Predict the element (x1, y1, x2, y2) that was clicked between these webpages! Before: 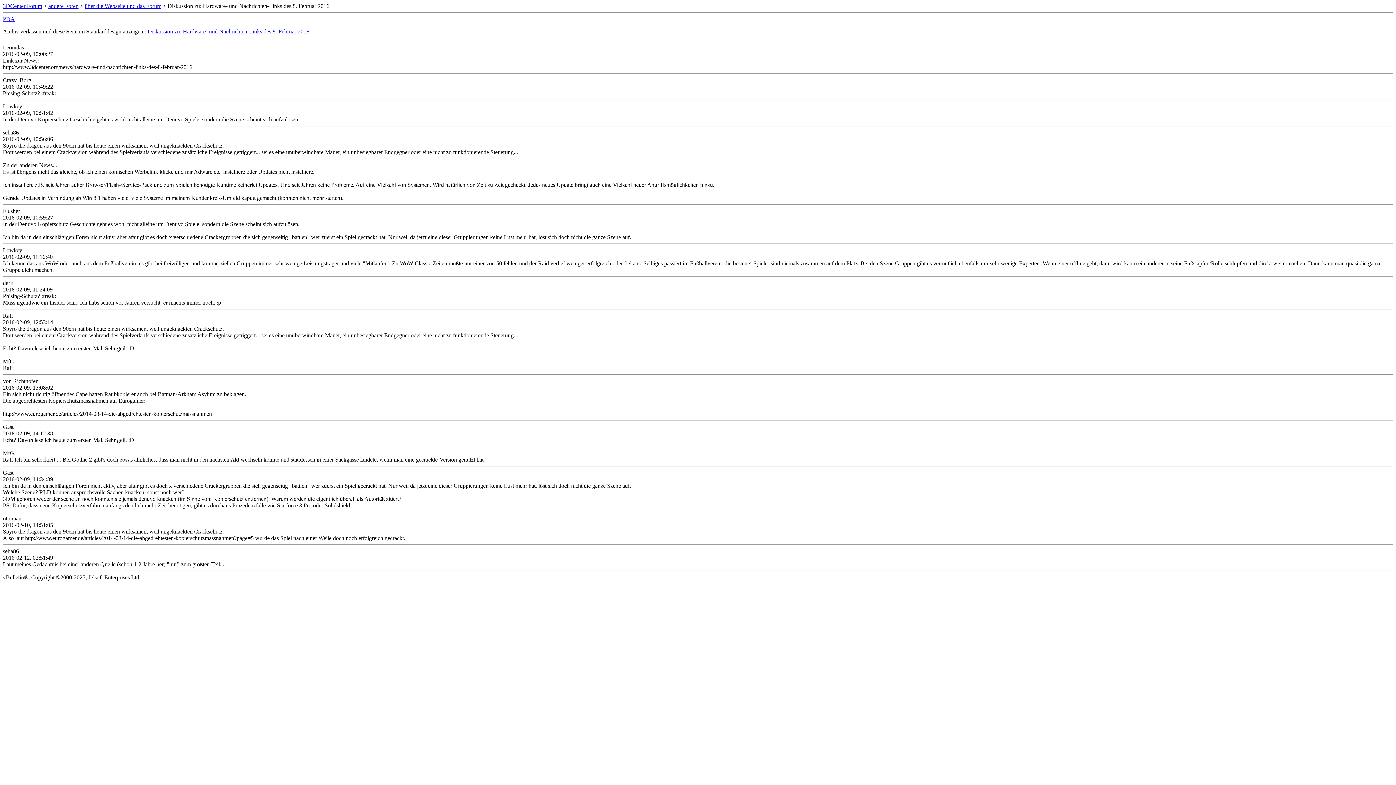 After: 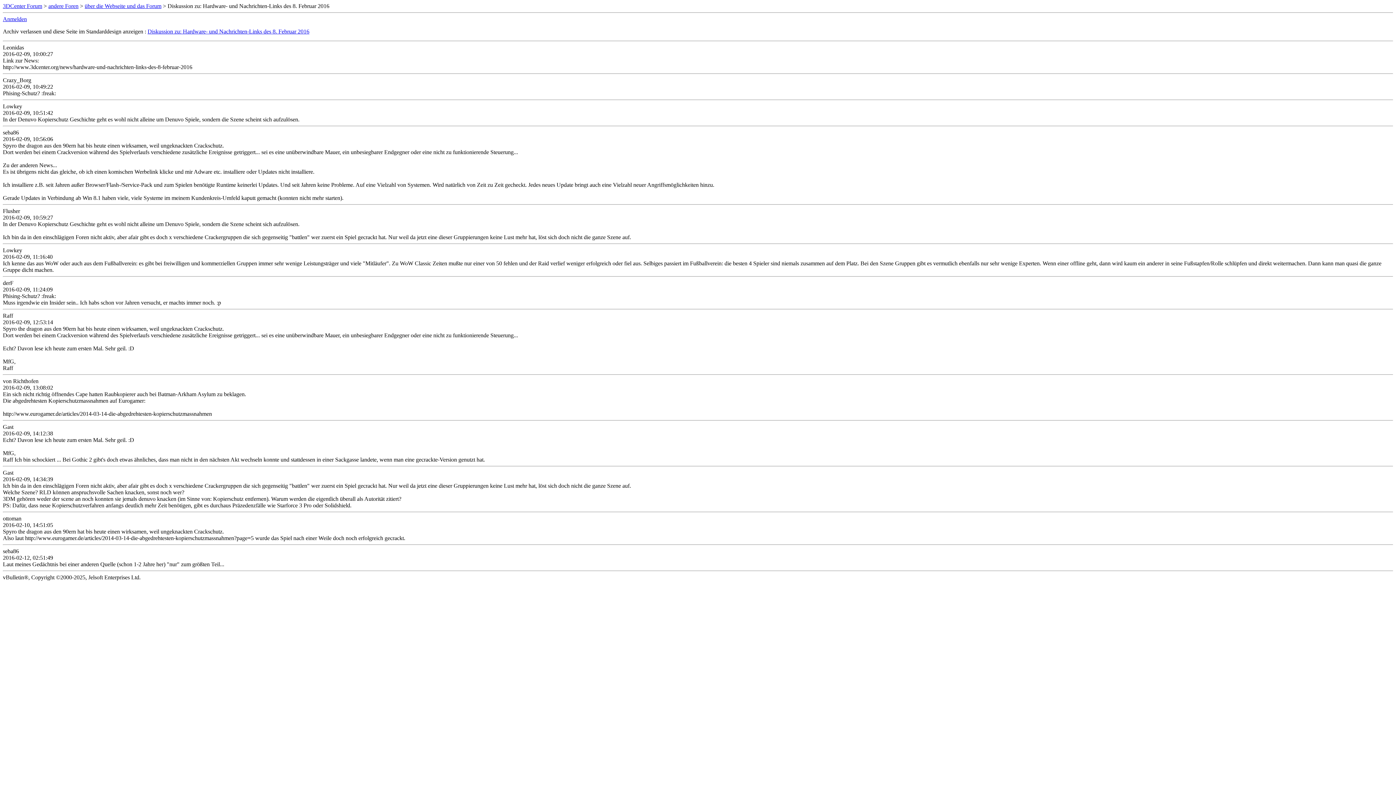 Action: label: PDA bbox: (2, 16, 14, 22)